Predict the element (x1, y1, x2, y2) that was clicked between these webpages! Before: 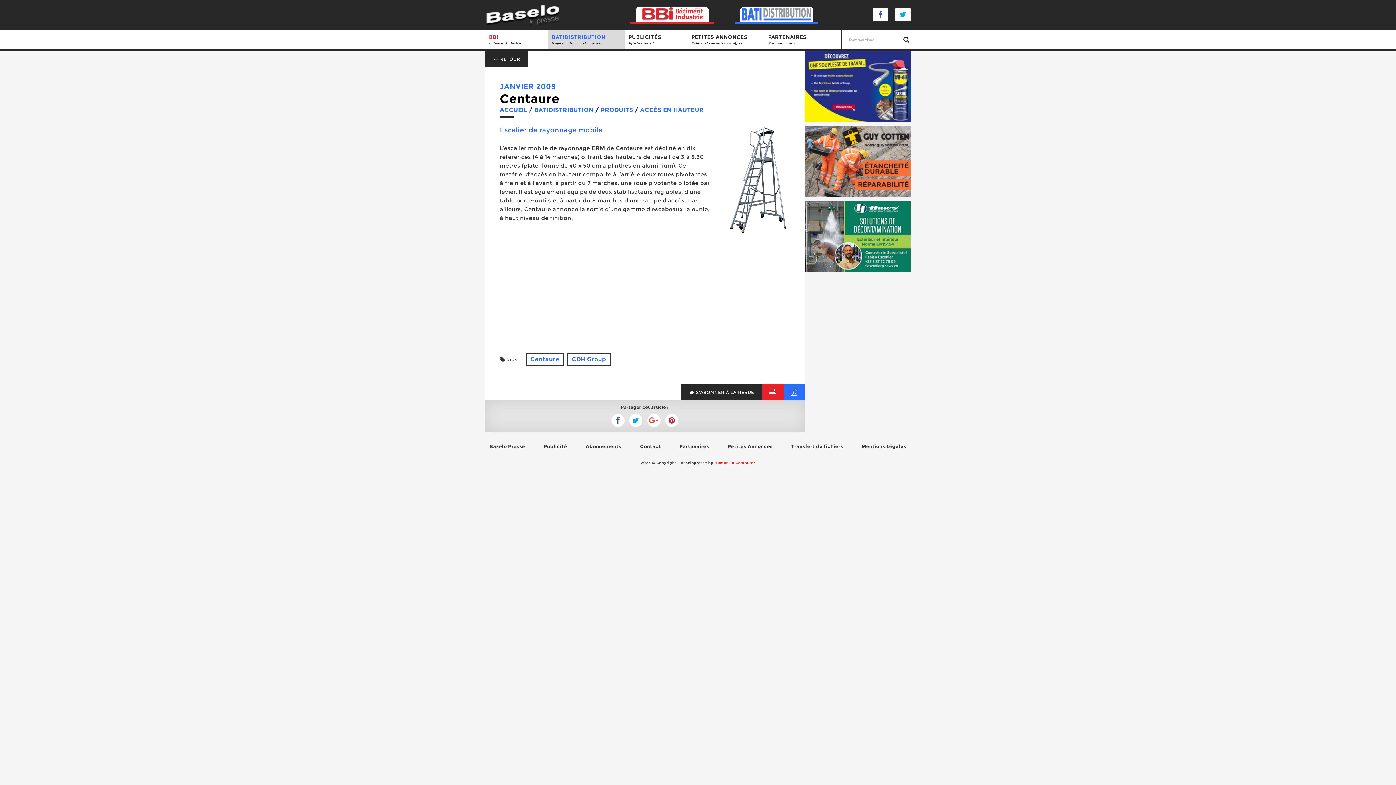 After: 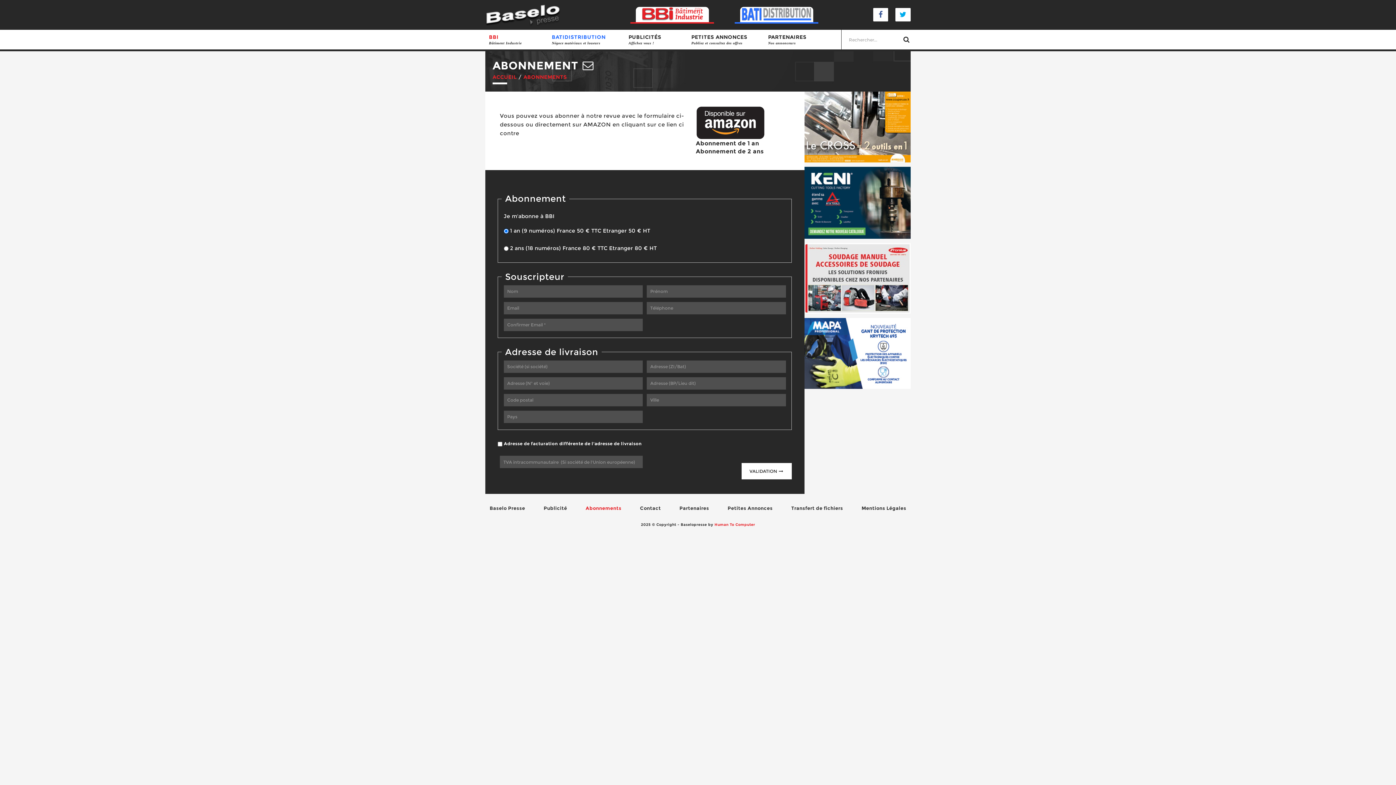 Action: label: Abonnements bbox: (581, 439, 626, 453)